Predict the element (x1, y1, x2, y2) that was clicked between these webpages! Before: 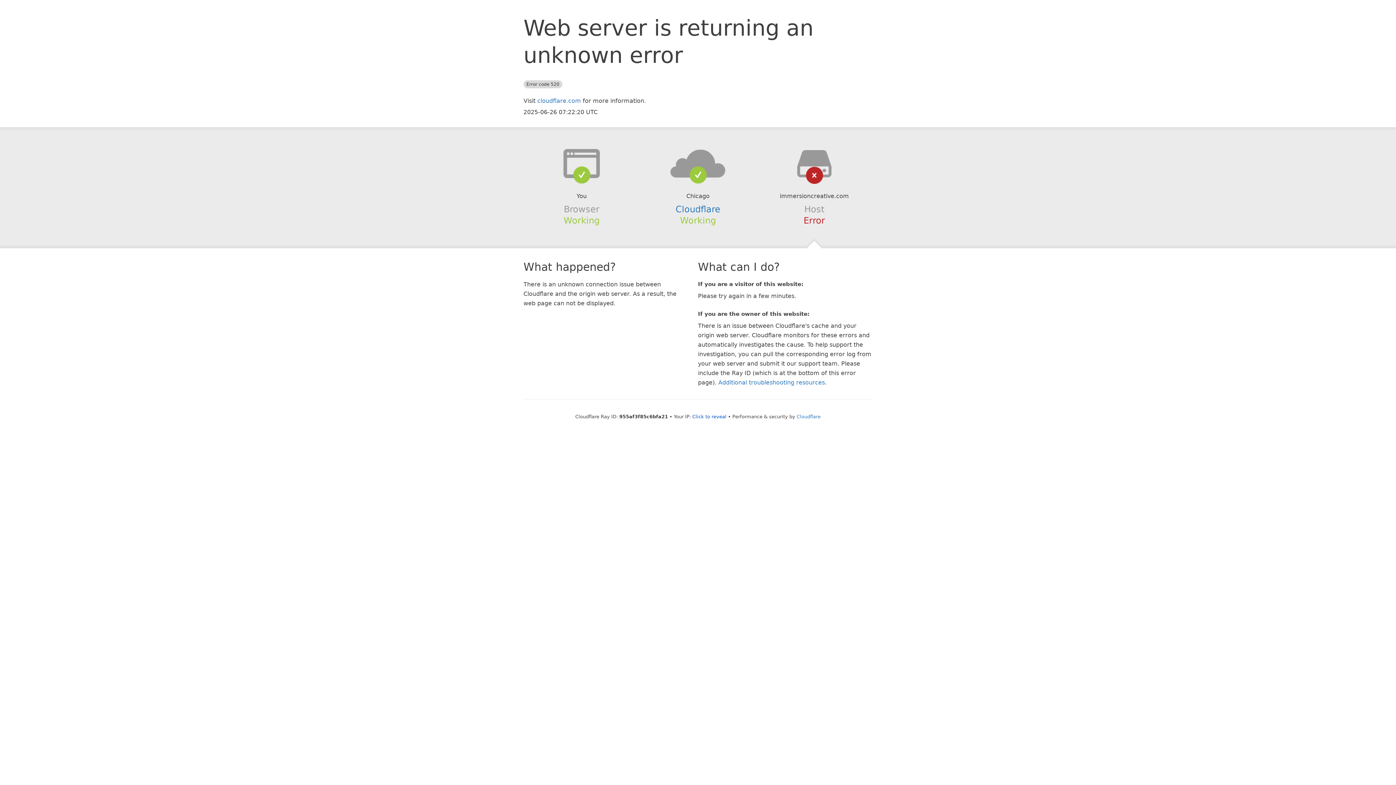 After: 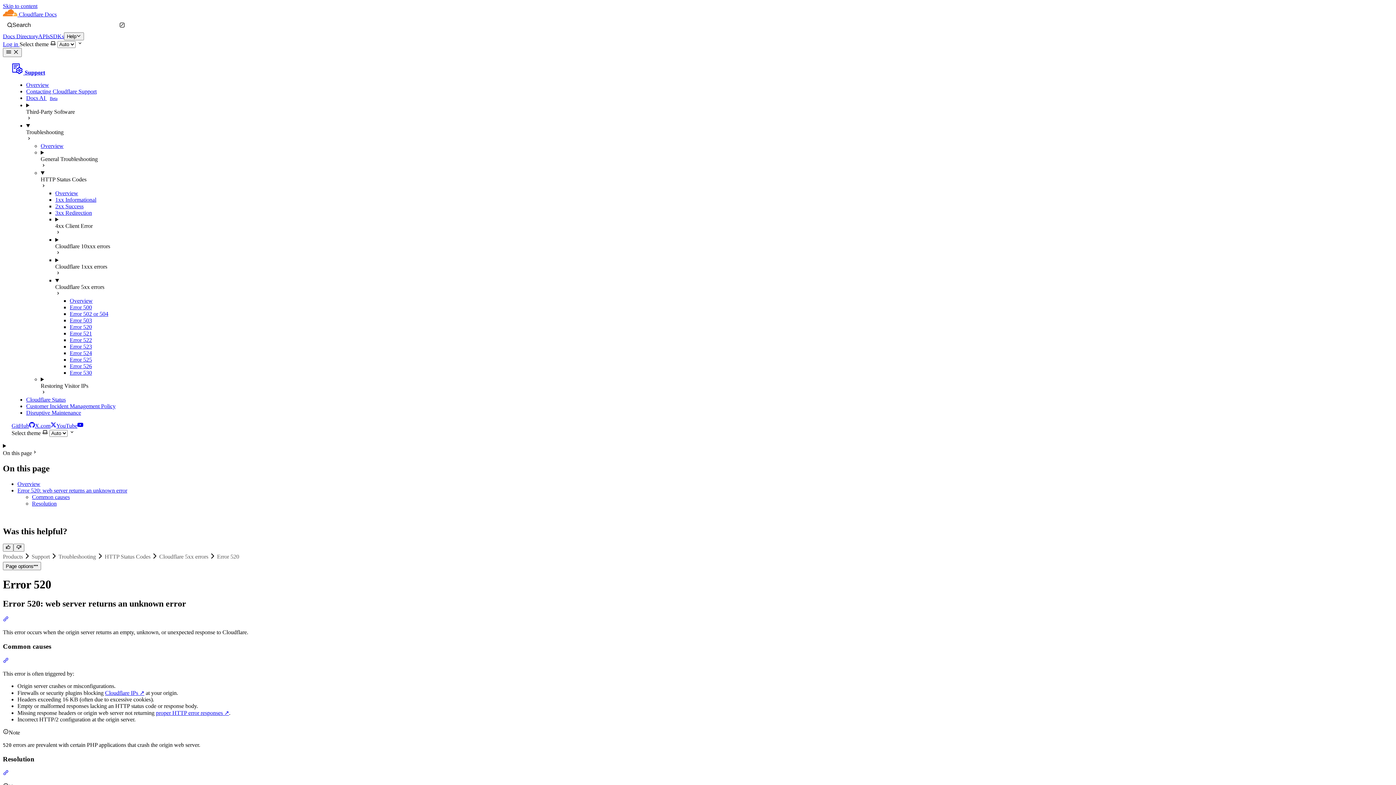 Action: label: Additional troubleshooting resources bbox: (718, 379, 825, 386)